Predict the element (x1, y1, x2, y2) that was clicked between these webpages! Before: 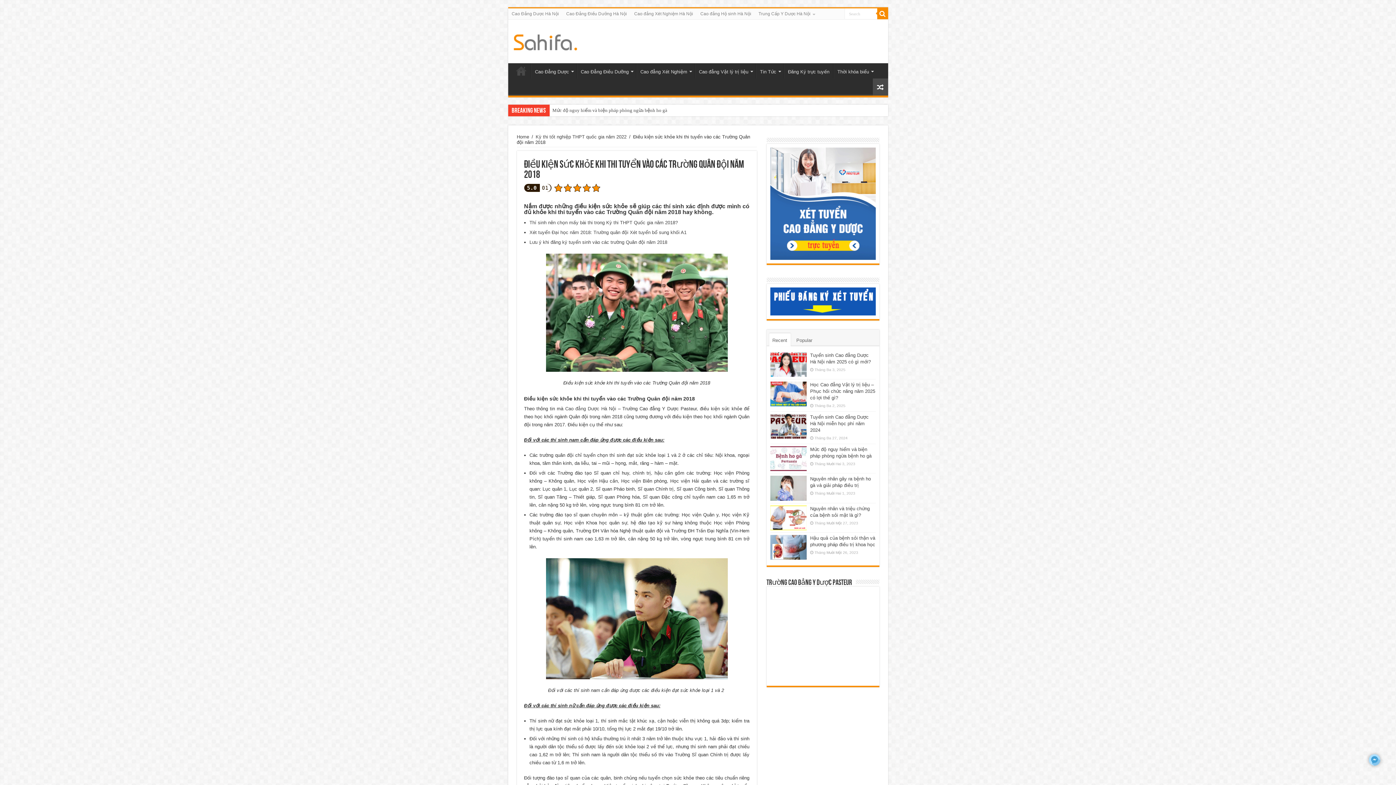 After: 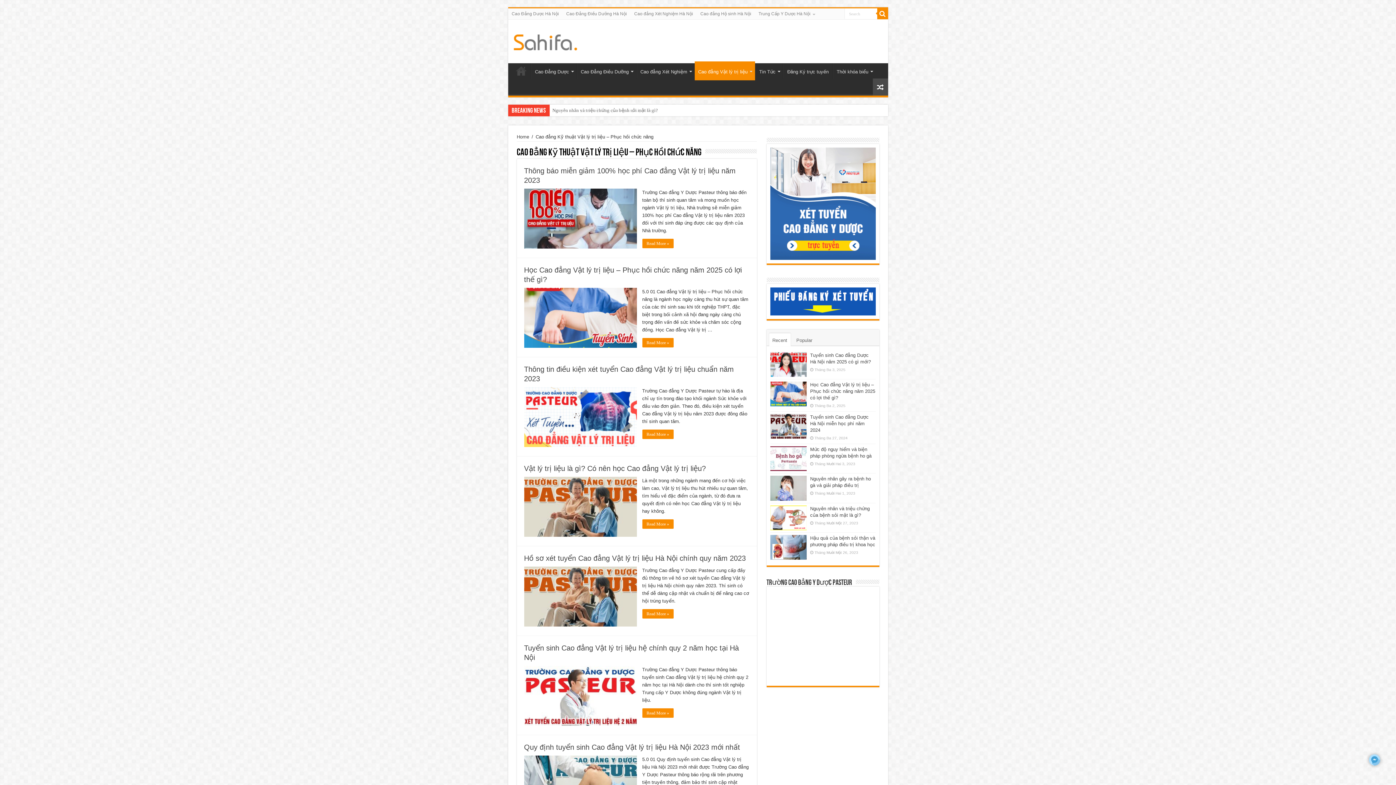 Action: bbox: (695, 63, 755, 78) label: Cao đẳng Vật lý trị liệu